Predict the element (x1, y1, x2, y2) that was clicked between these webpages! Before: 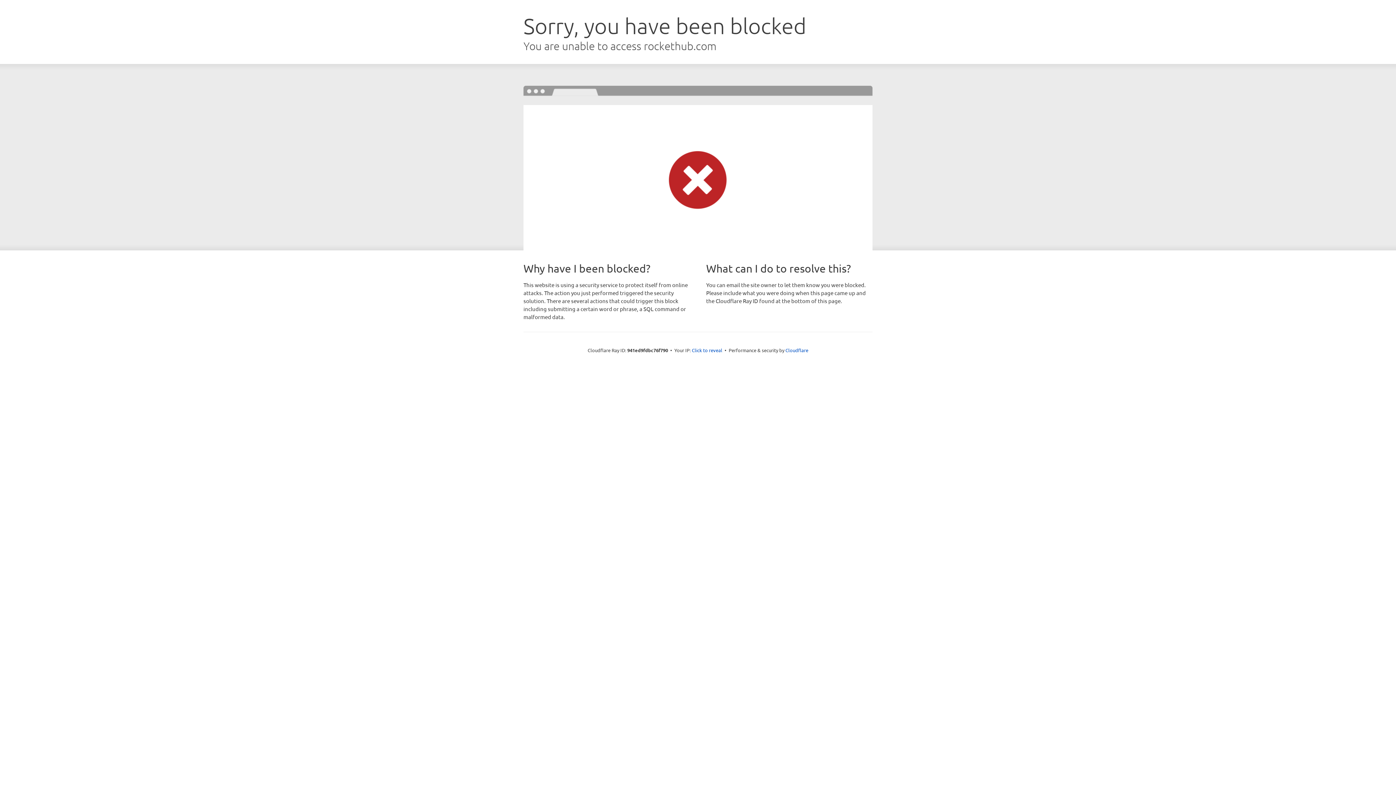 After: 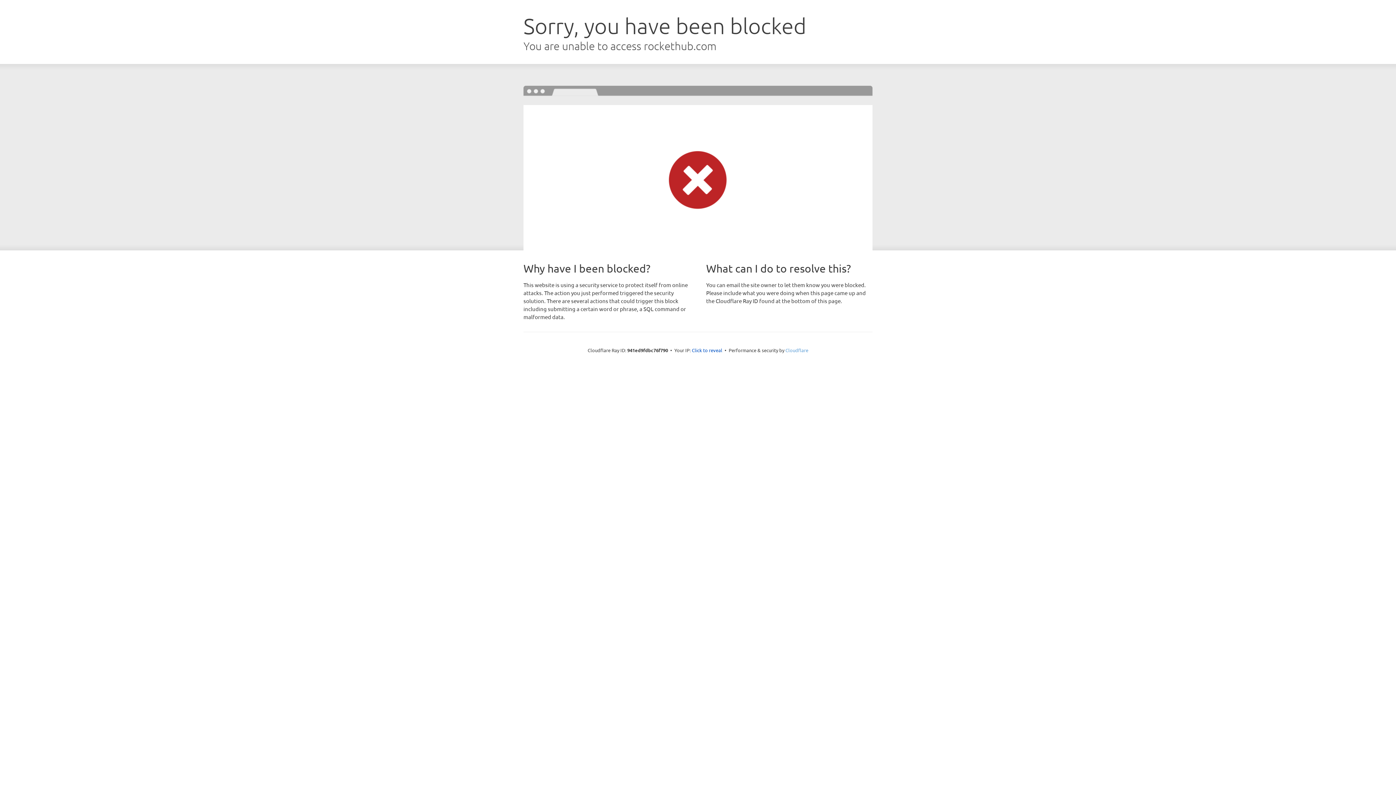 Action: bbox: (785, 347, 808, 353) label: Cloudflare